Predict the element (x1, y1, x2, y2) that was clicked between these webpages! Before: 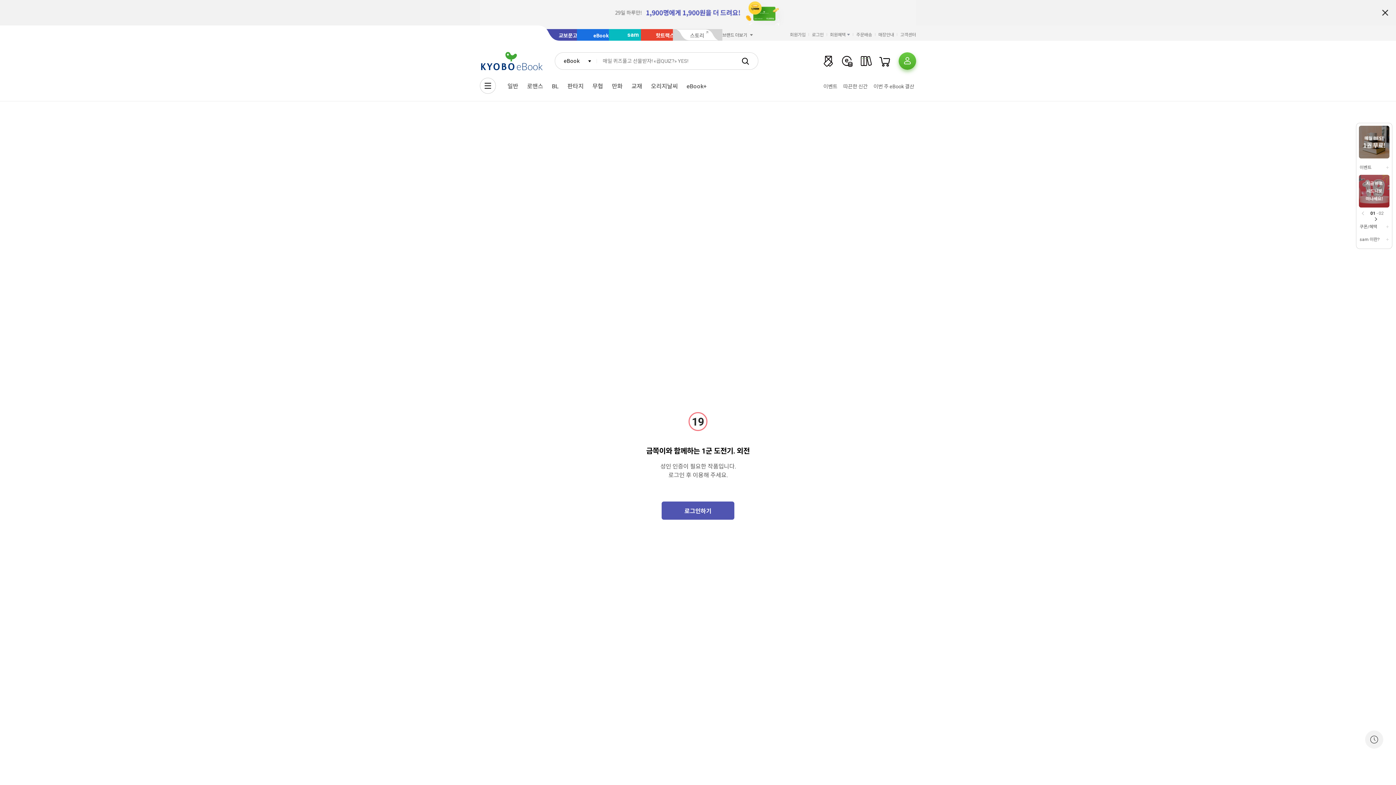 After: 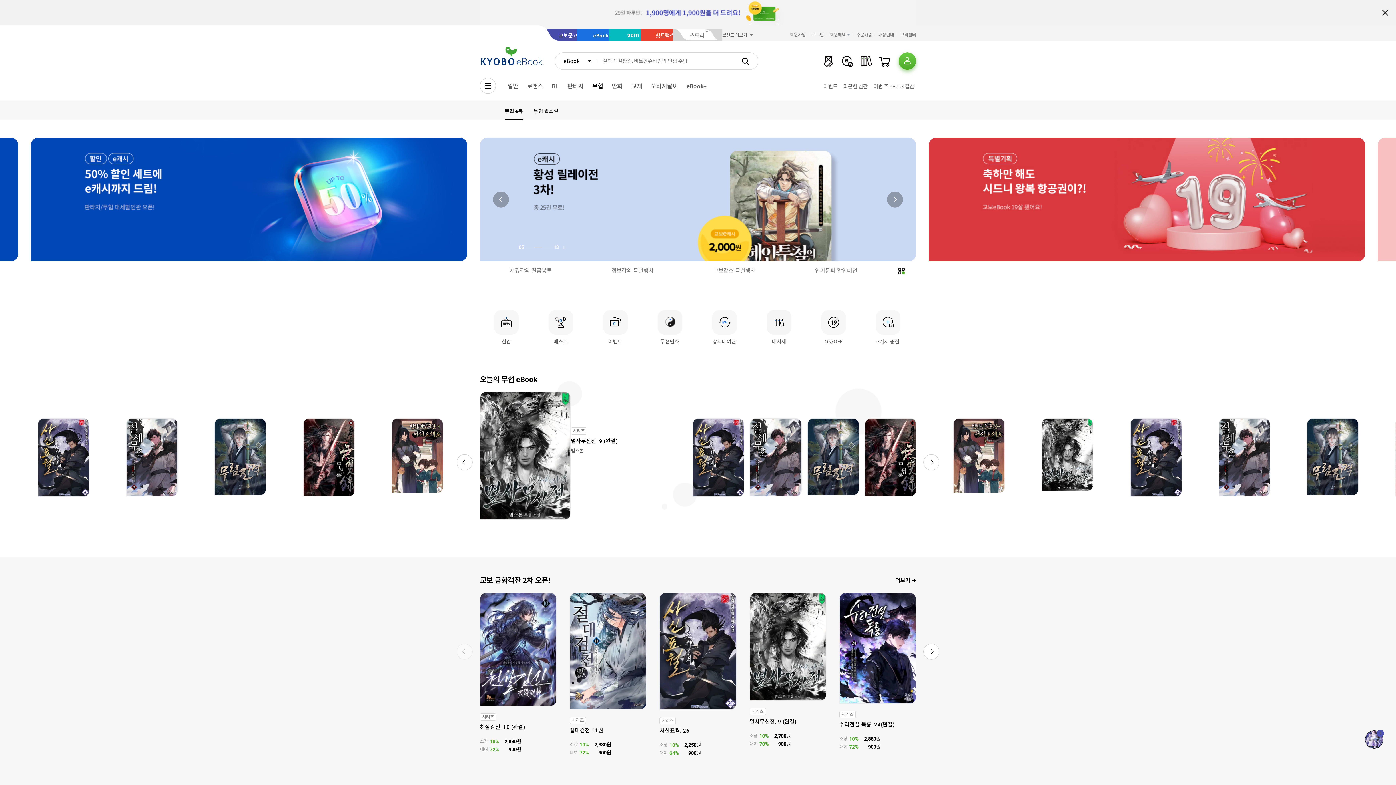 Action: bbox: (588, 80, 607, 92) label: 무협